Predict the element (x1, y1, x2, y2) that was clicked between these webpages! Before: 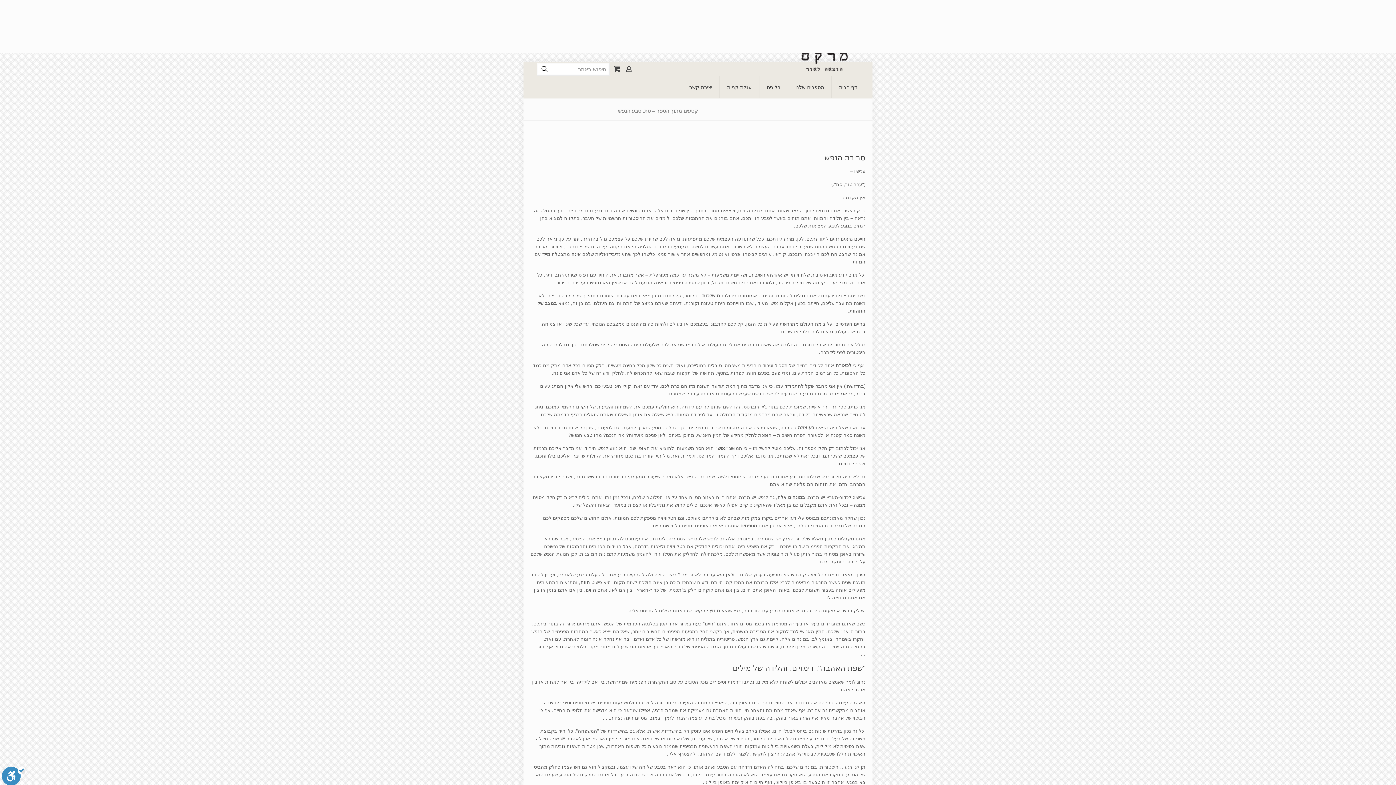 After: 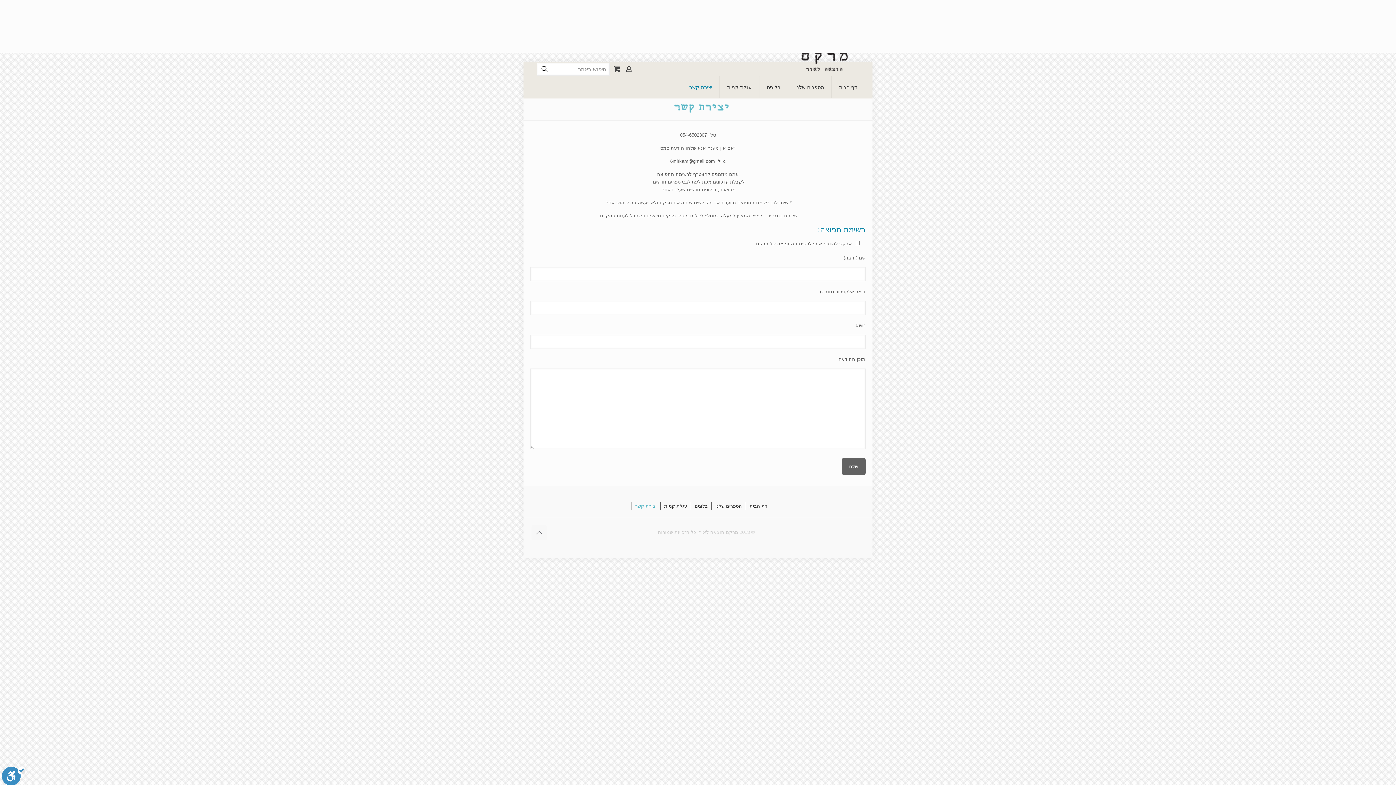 Action: bbox: (682, 61, 719, 98) label: יצירת קשר